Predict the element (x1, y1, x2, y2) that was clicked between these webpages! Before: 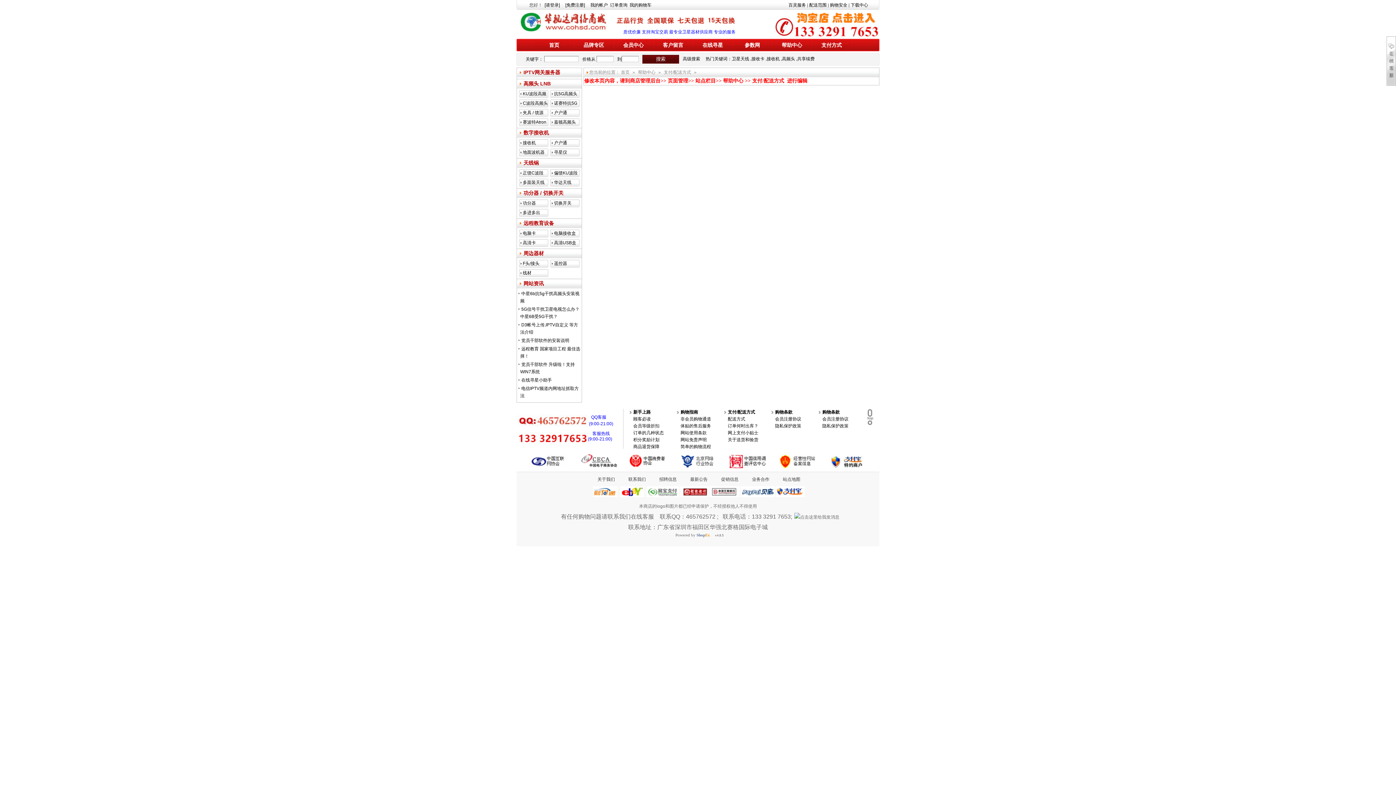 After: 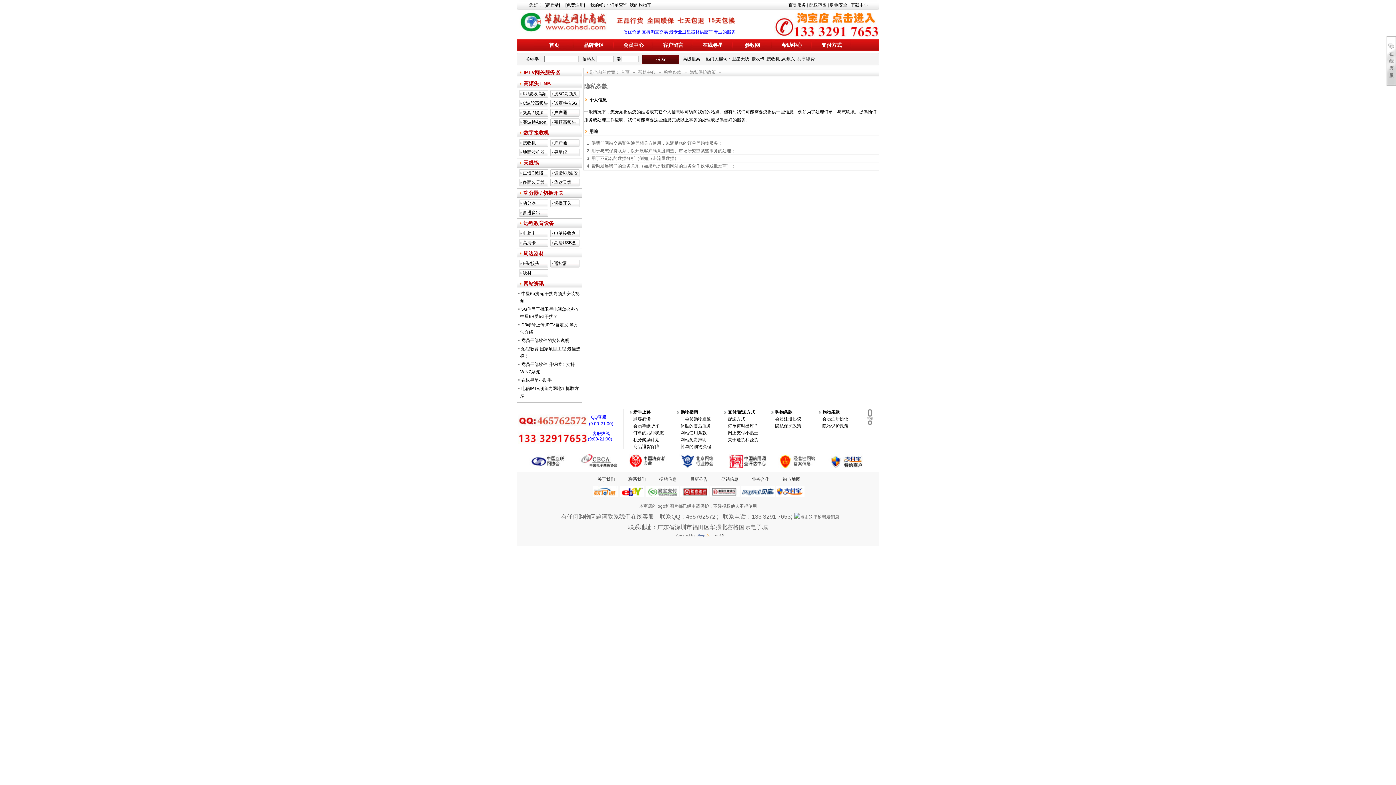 Action: bbox: (830, 2, 847, 7) label: 购物安全